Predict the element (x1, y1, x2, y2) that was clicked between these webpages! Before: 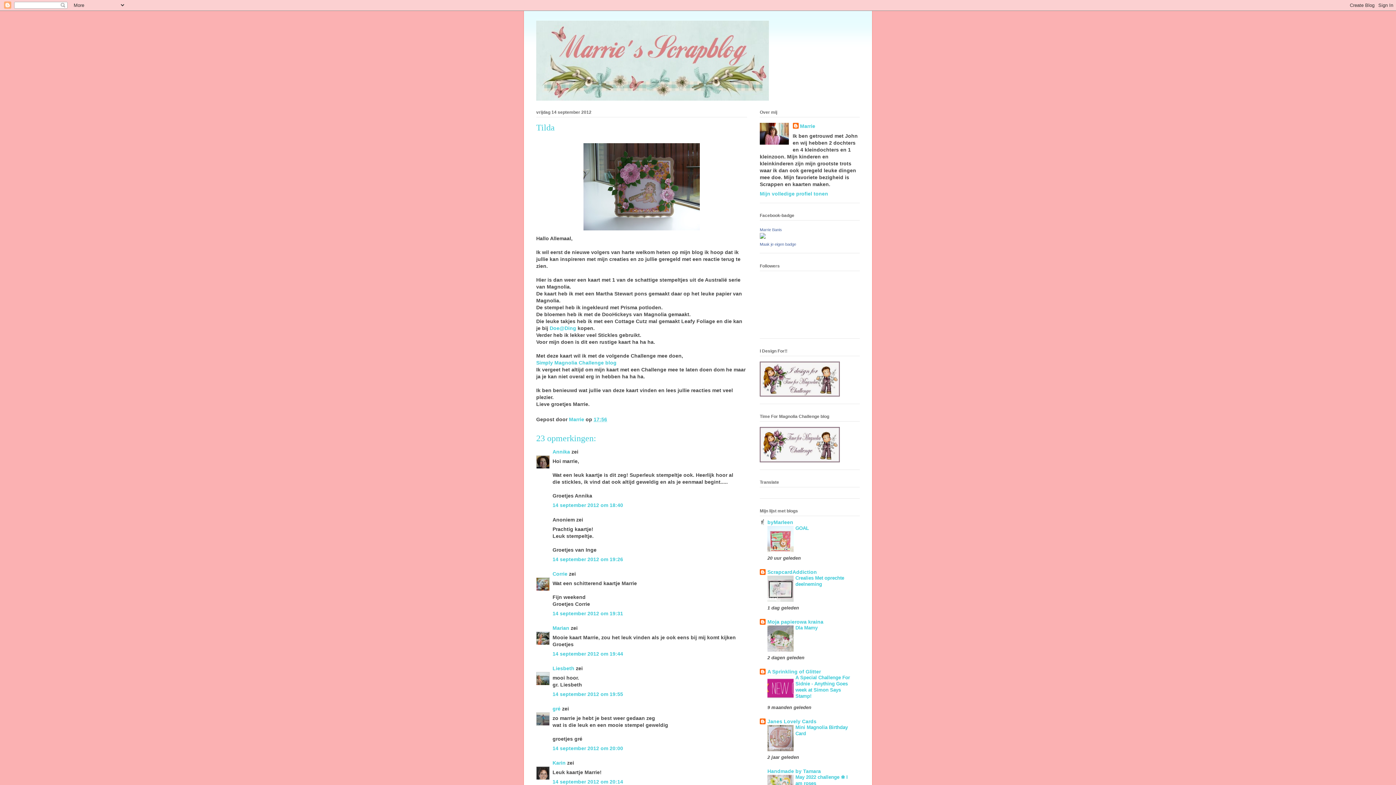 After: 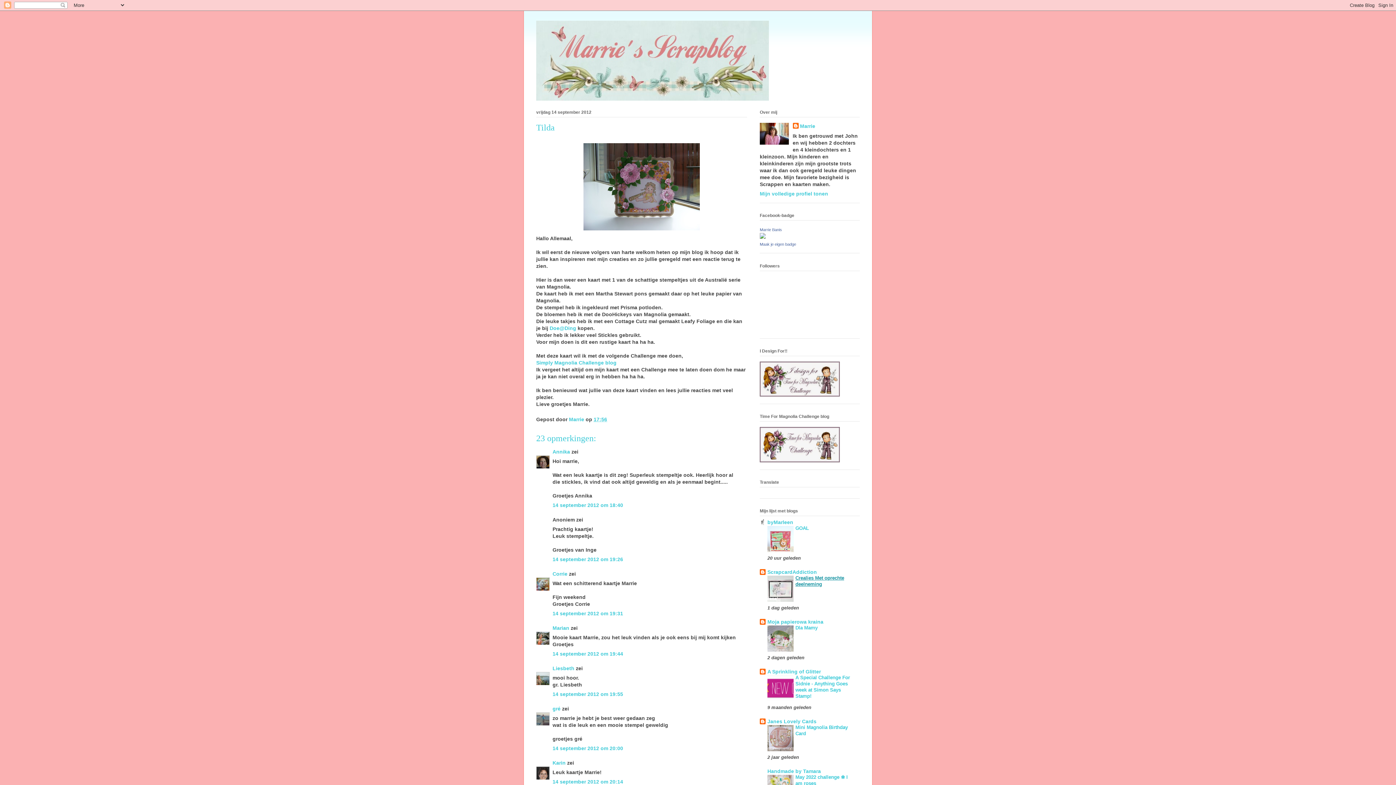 Action: label: Crealies Met oprechte deelneming bbox: (795, 575, 844, 587)